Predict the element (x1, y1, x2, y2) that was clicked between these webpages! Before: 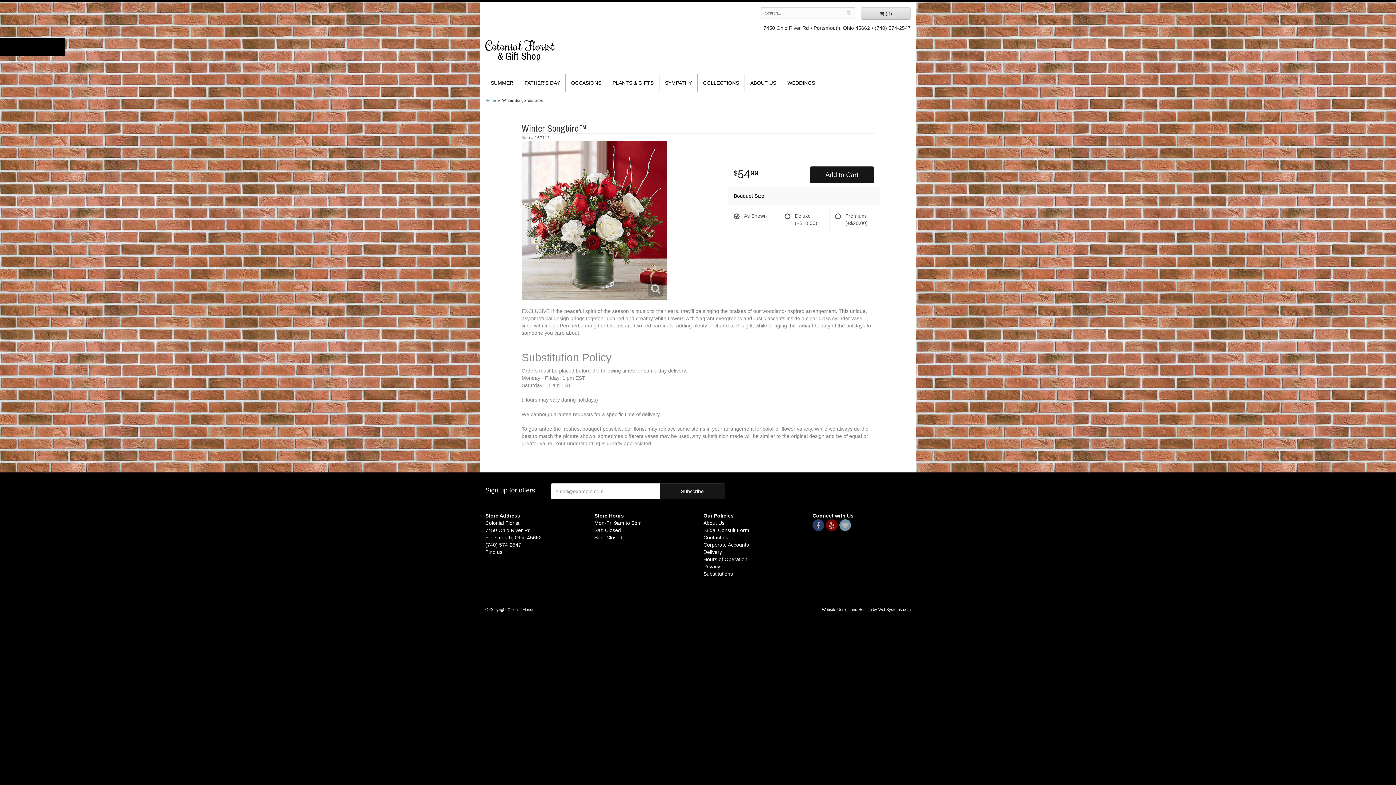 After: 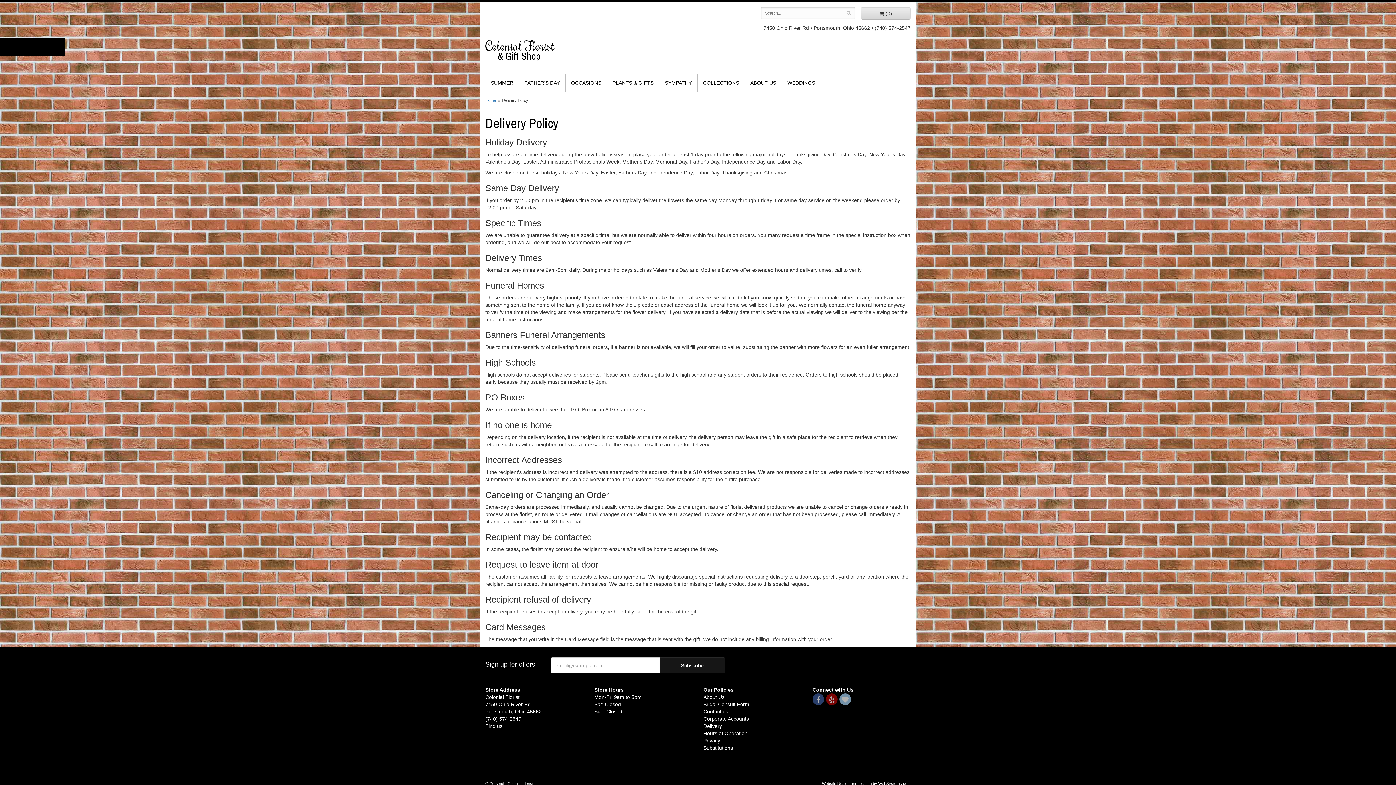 Action: label: Delivery bbox: (703, 549, 722, 555)